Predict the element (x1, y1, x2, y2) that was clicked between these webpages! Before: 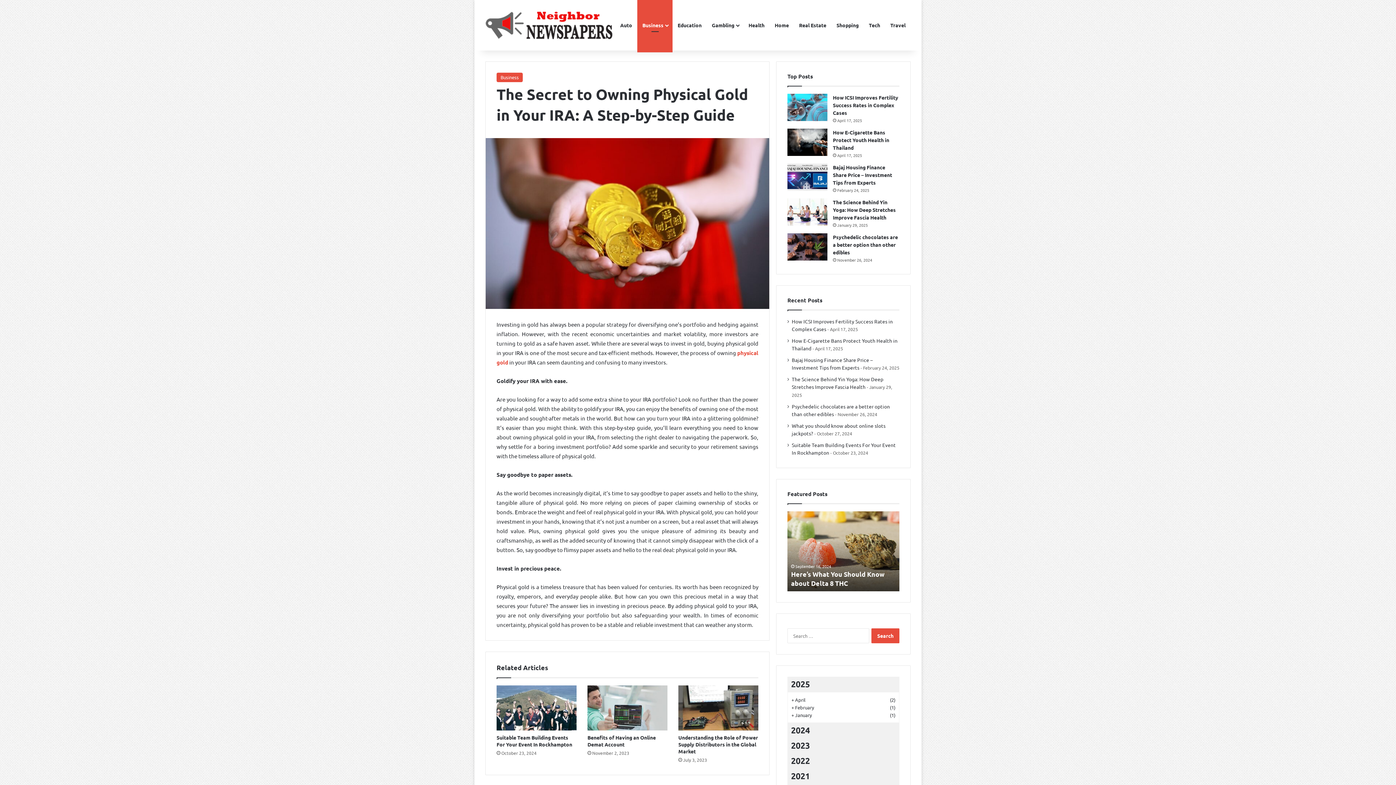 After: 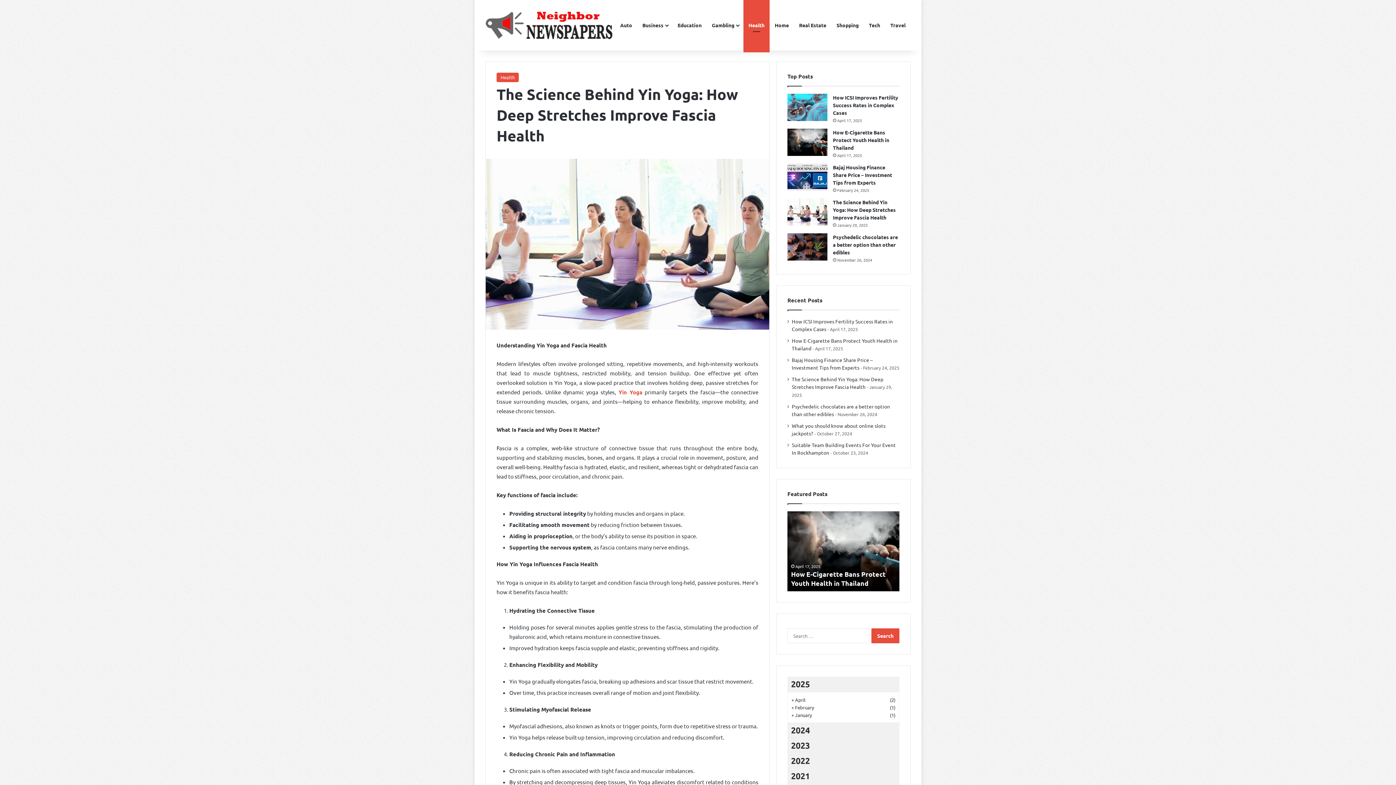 Action: label: The Science Behind Yin Yoga: How Deep Stretches Improve Fascia Health bbox: (787, 198, 827, 225)